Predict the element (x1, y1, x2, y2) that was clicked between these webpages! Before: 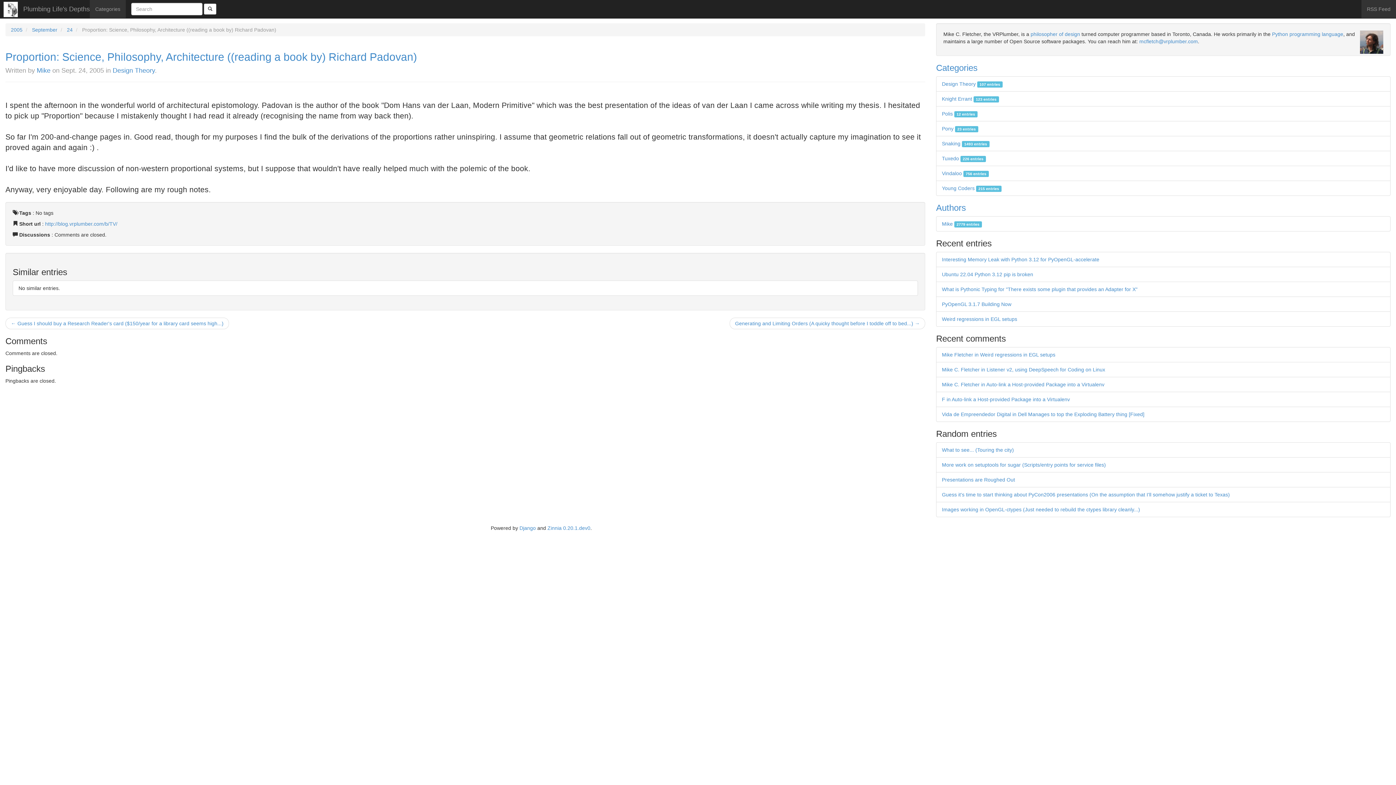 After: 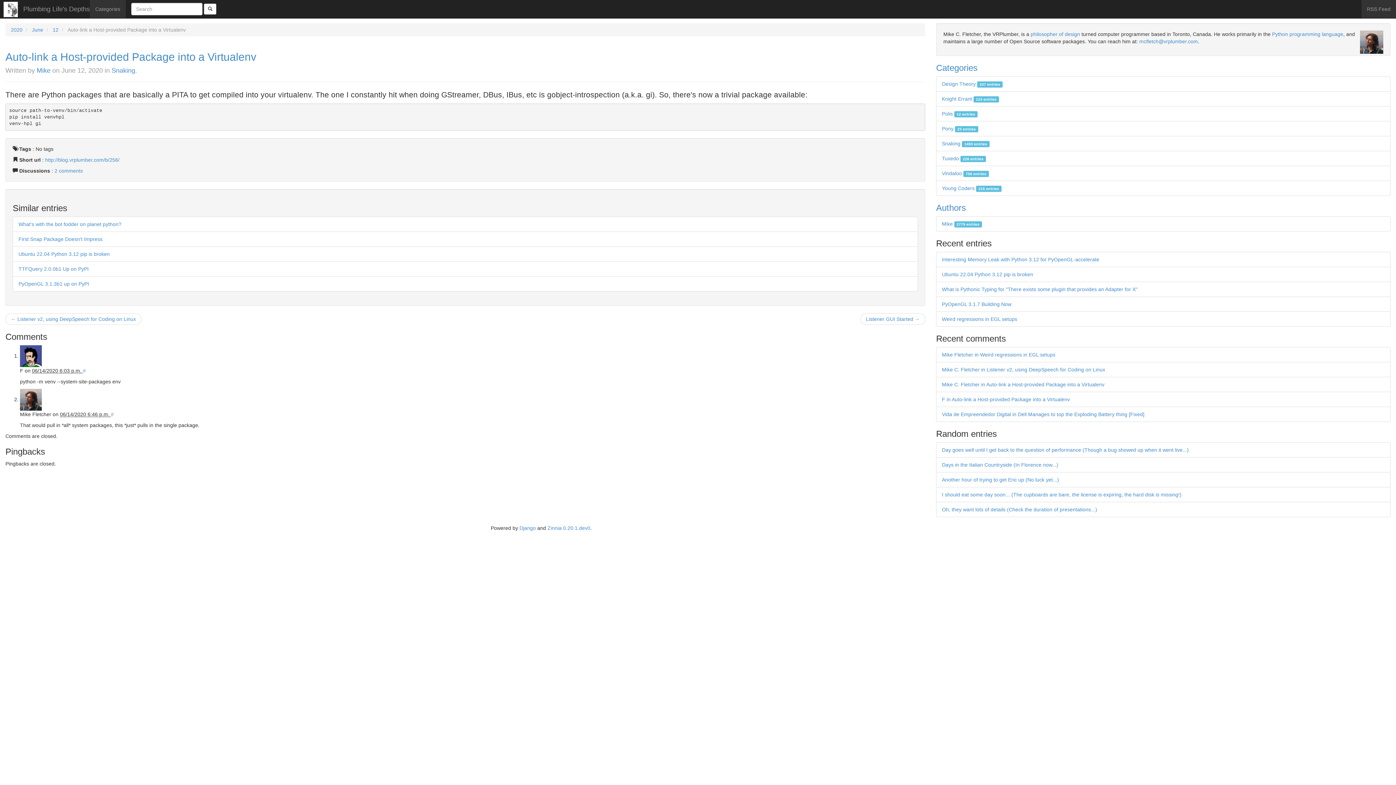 Action: bbox: (942, 381, 1104, 387) label: Mike C. Fletcher in Auto-link a Host-provided Package into a Virtualenv